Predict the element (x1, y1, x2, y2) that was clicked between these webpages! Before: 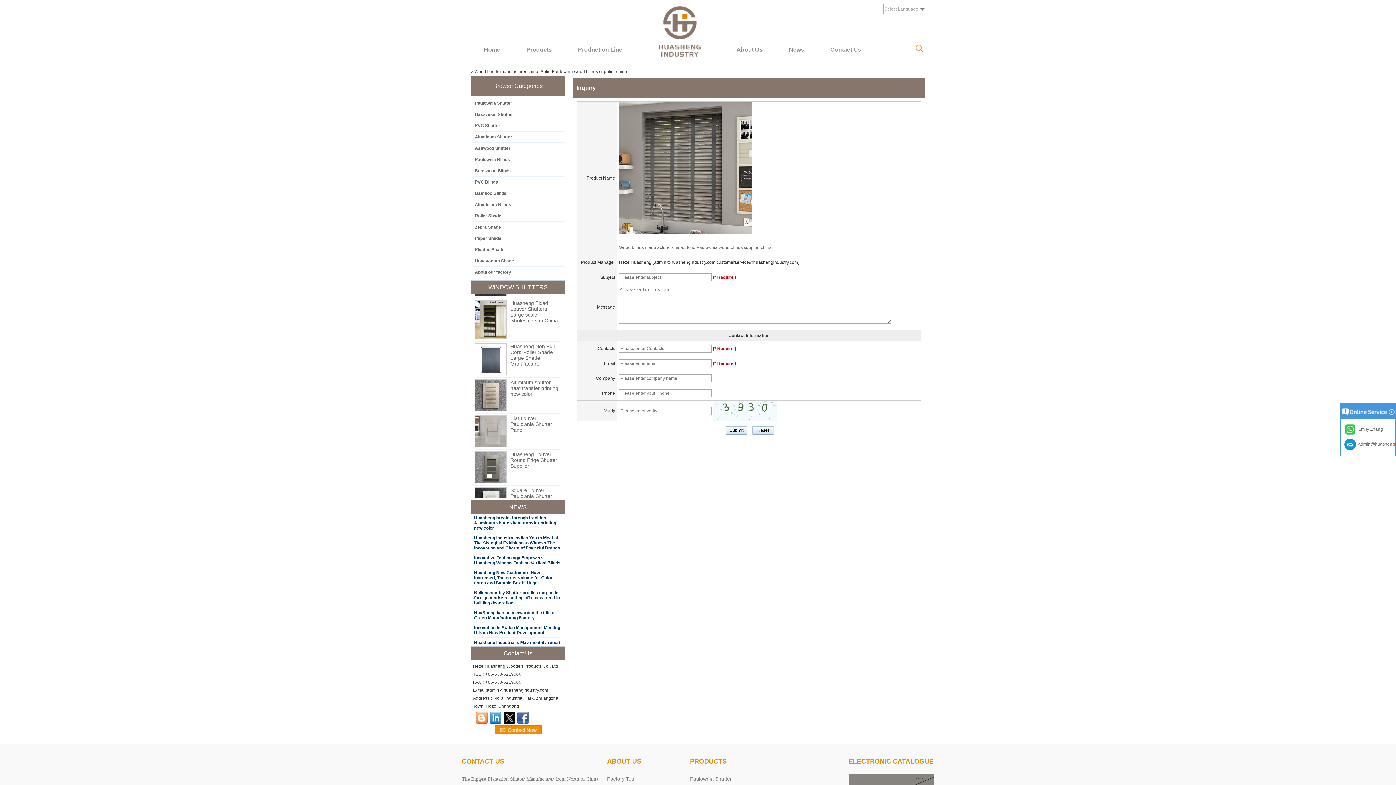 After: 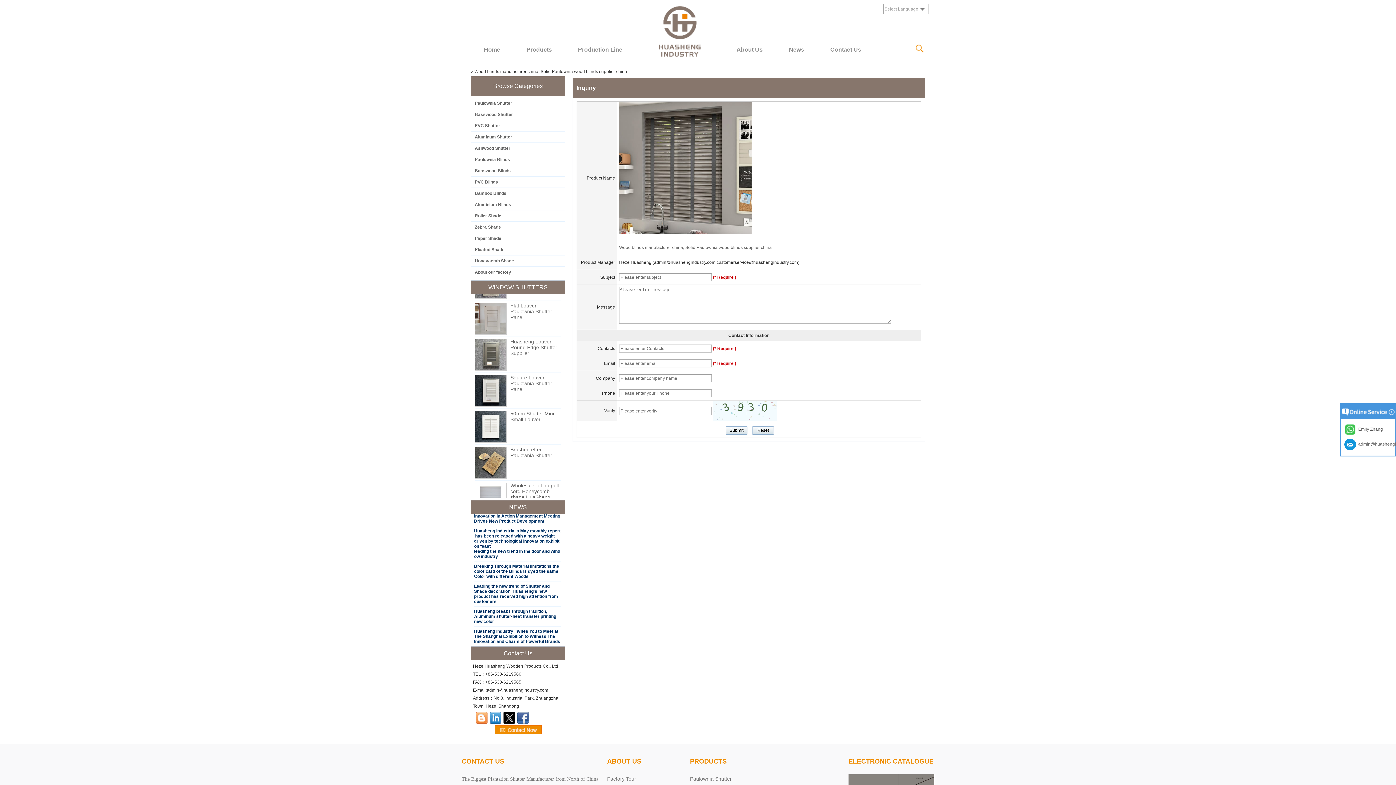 Action: bbox: (476, 712, 487, 724)